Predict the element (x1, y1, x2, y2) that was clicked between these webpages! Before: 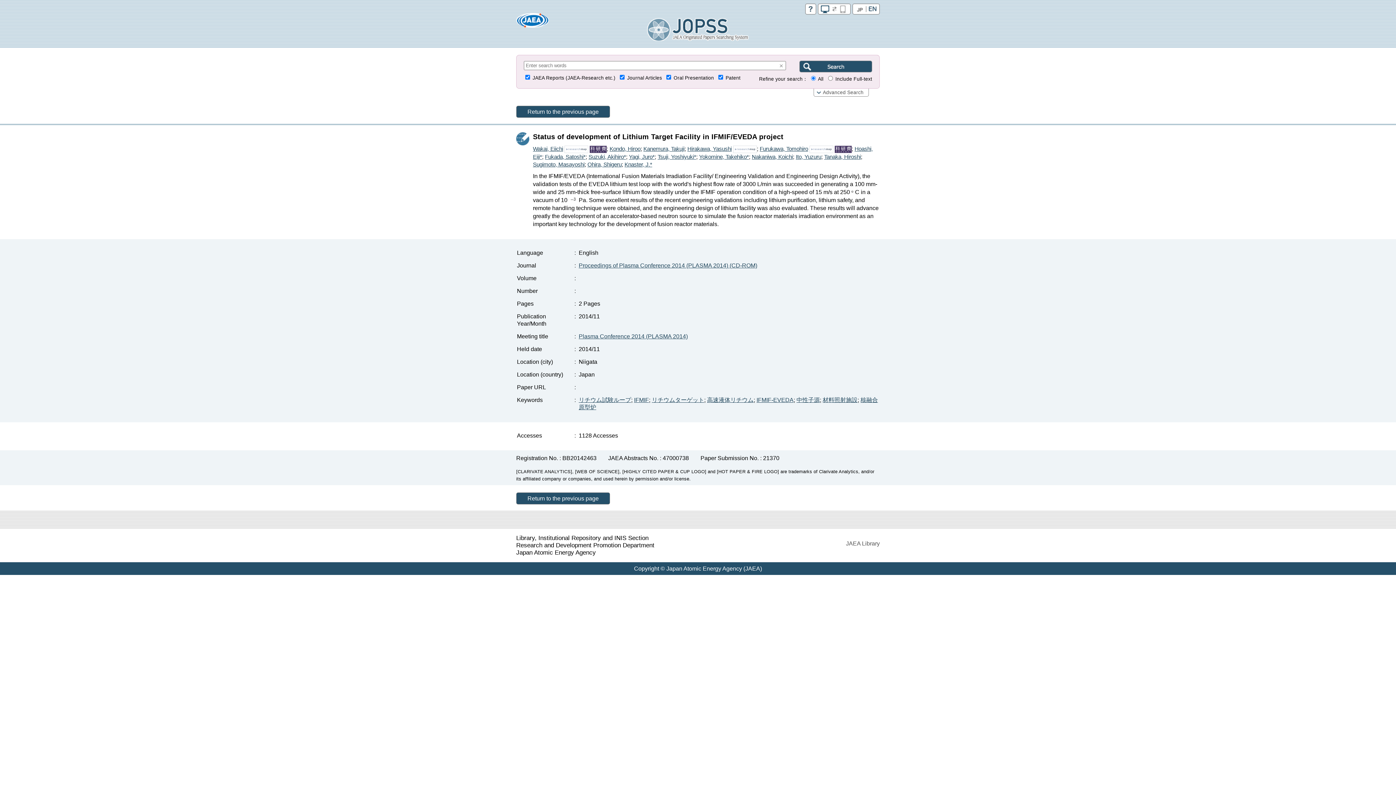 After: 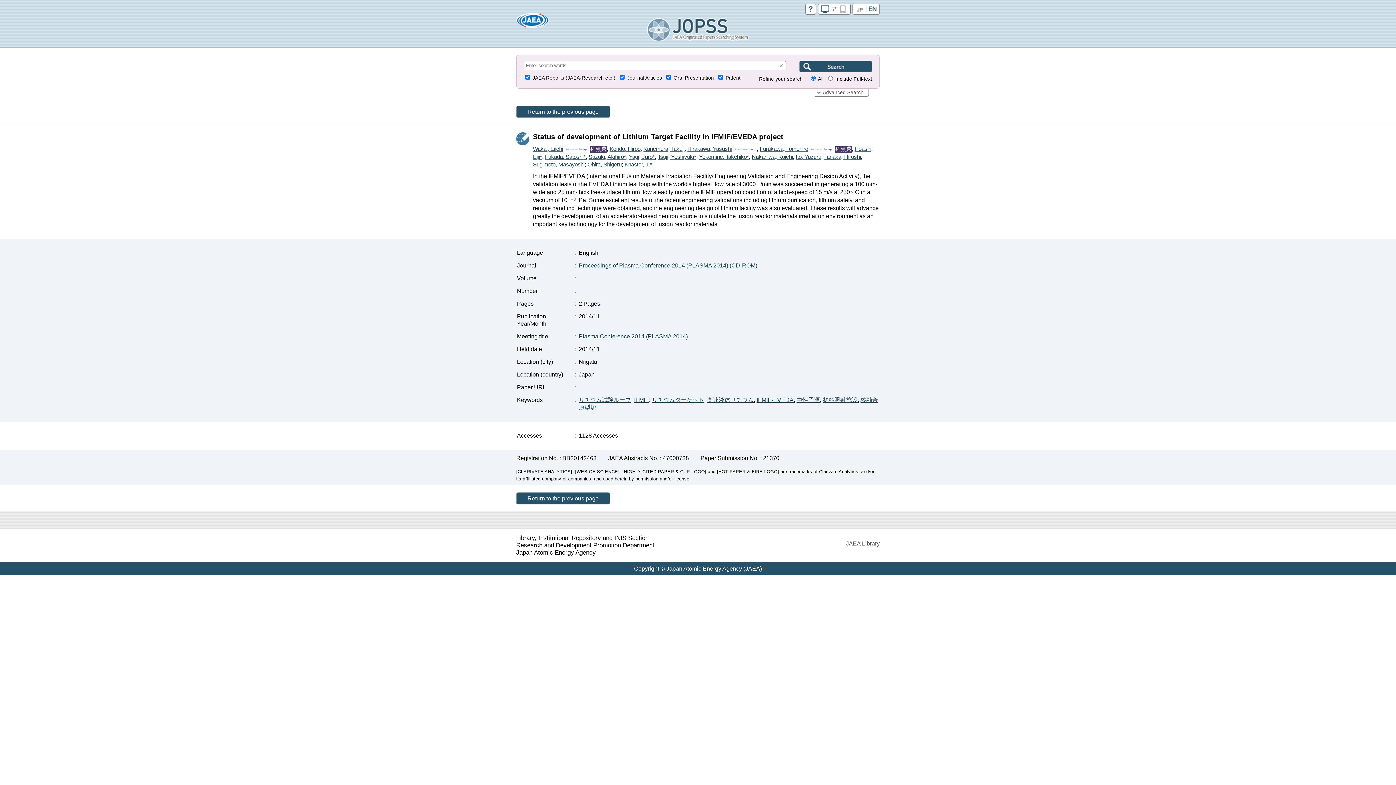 Action: bbox: (564, 145, 588, 151)